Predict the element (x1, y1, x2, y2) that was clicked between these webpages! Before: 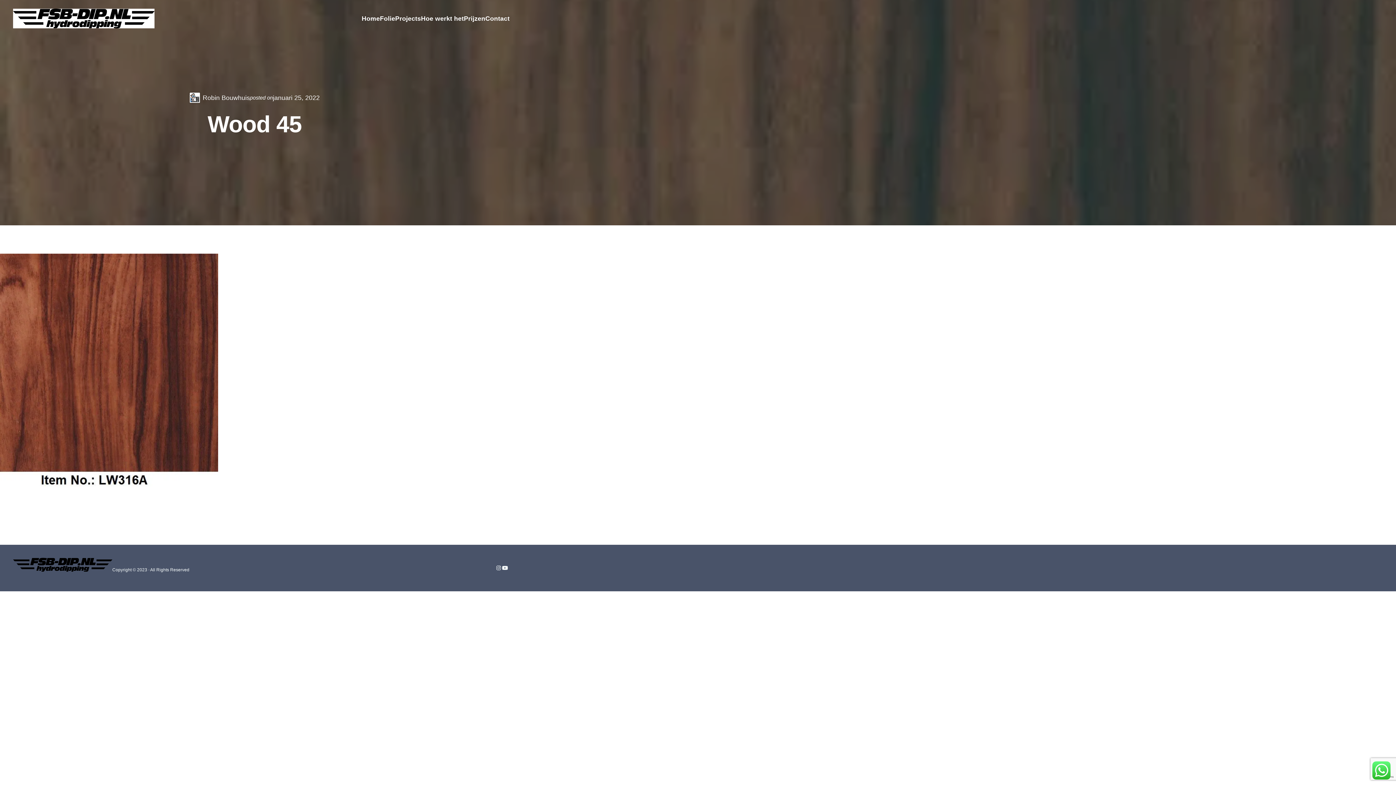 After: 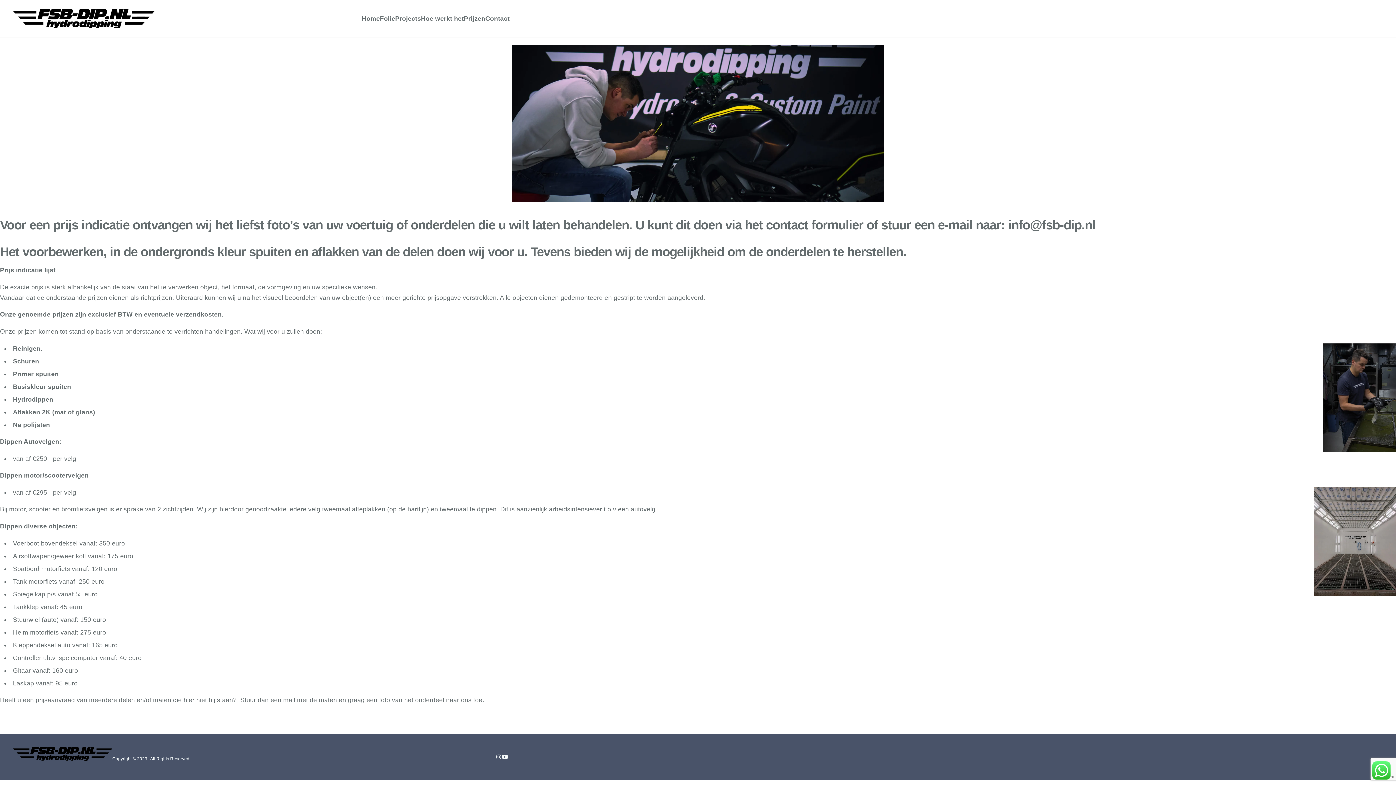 Action: label: Prijzen bbox: (464, 13, 485, 23)